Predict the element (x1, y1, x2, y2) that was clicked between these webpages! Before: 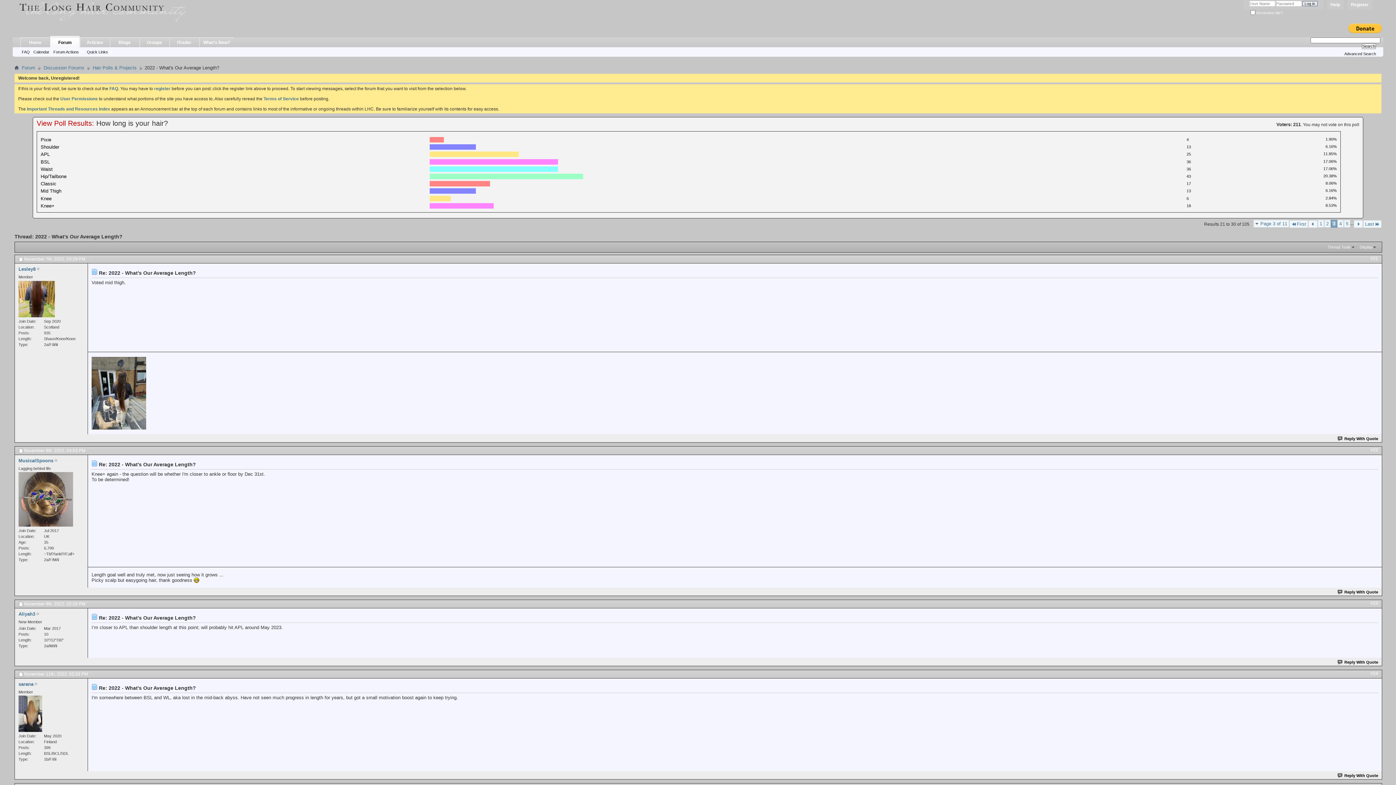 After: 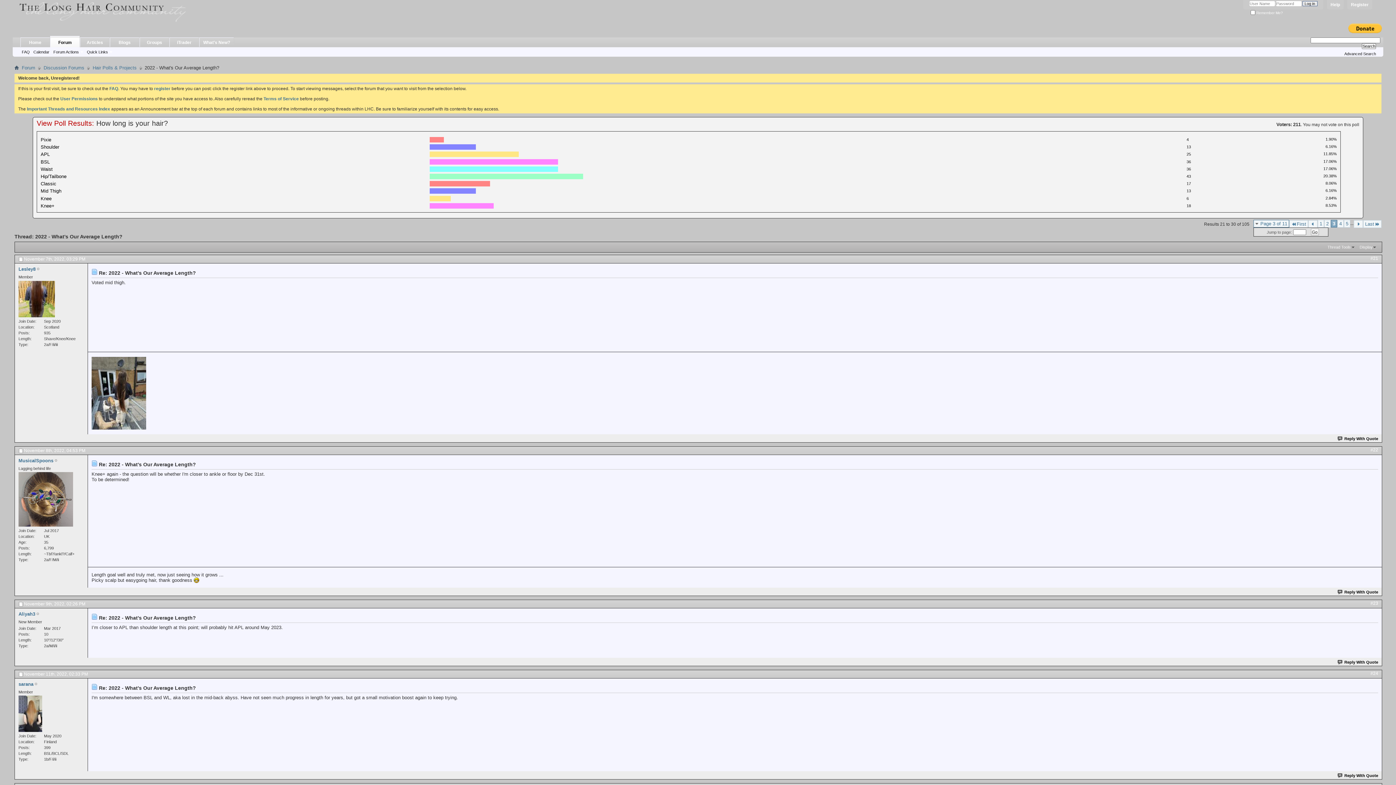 Action: bbox: (1253, 219, 1289, 227) label: Page 3 of 11